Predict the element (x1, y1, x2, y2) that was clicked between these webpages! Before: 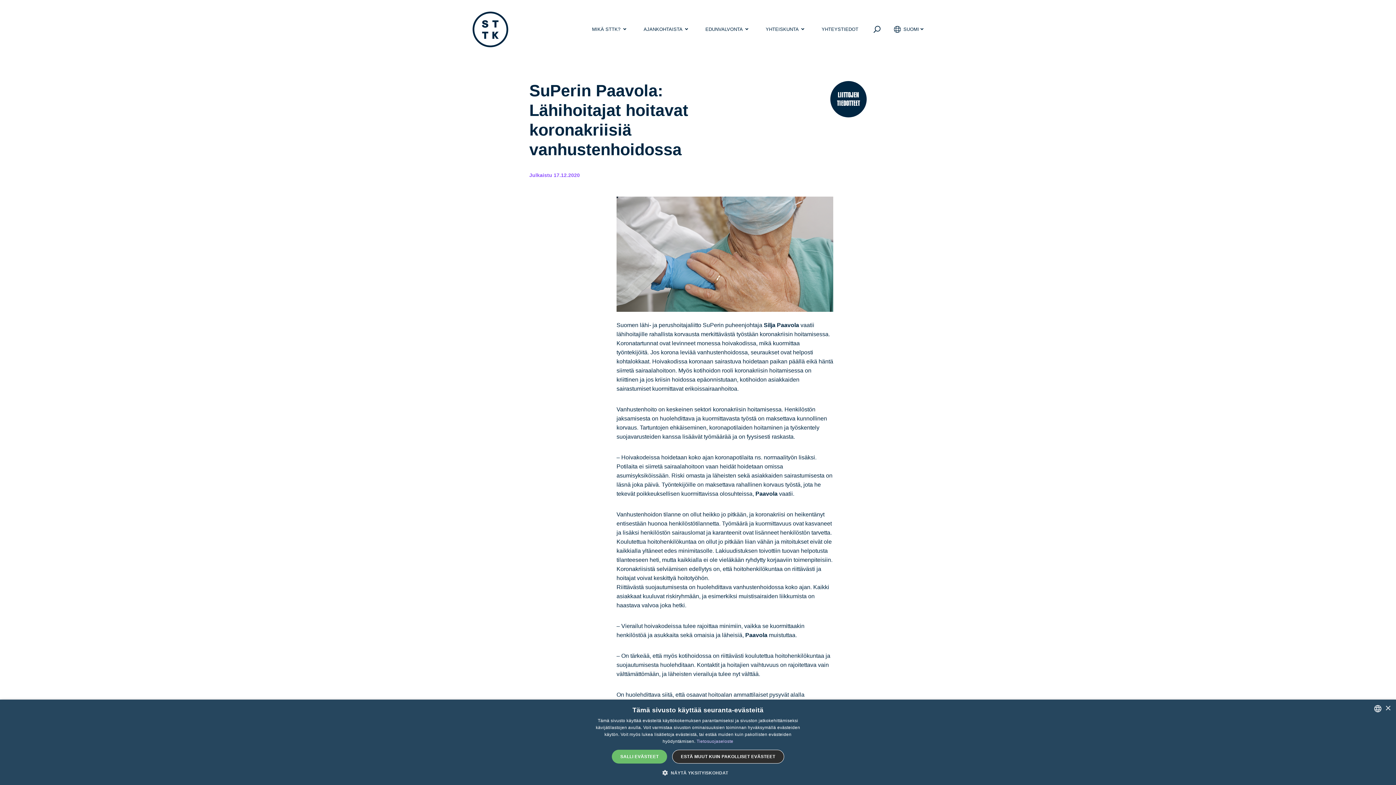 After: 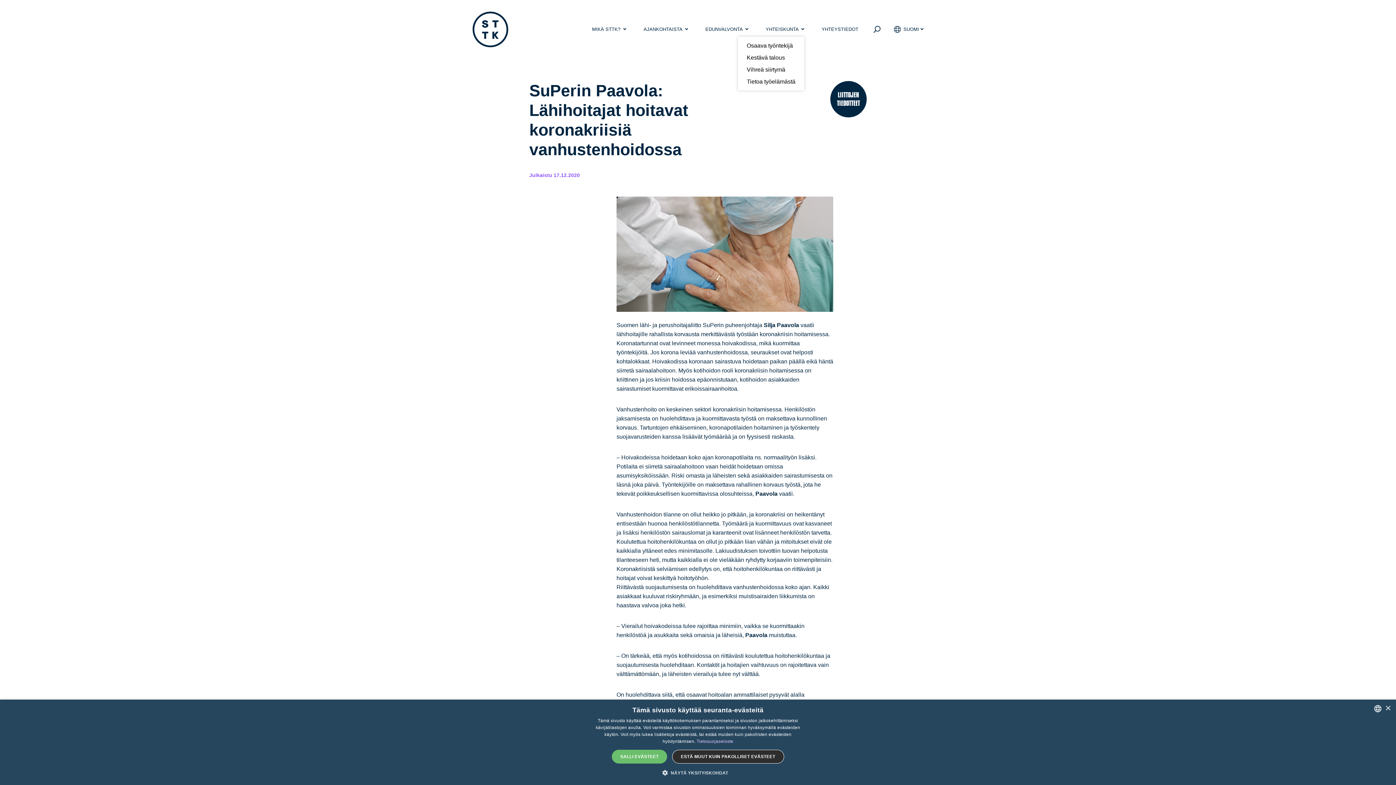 Action: bbox: (765, 22, 804, 36) label: YHTEISKUNTA 